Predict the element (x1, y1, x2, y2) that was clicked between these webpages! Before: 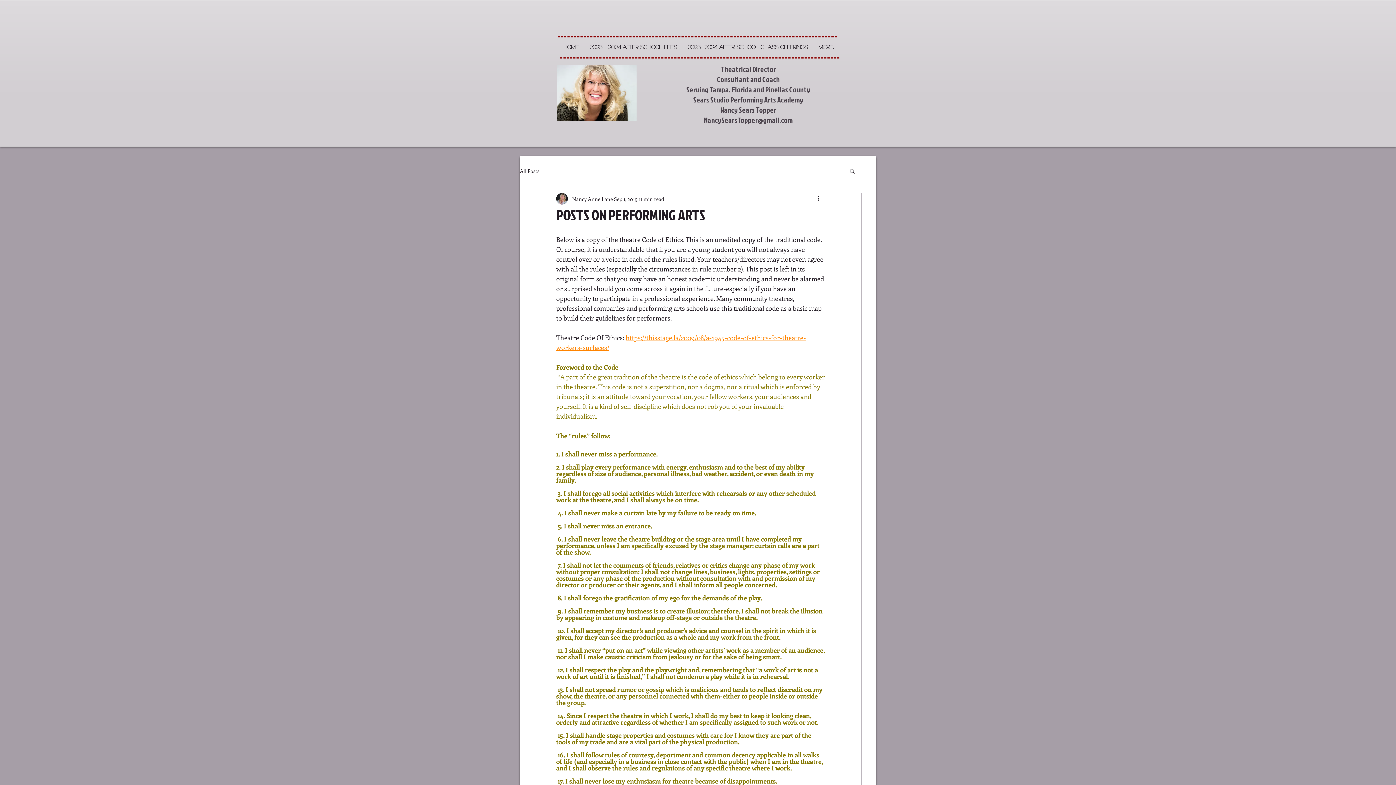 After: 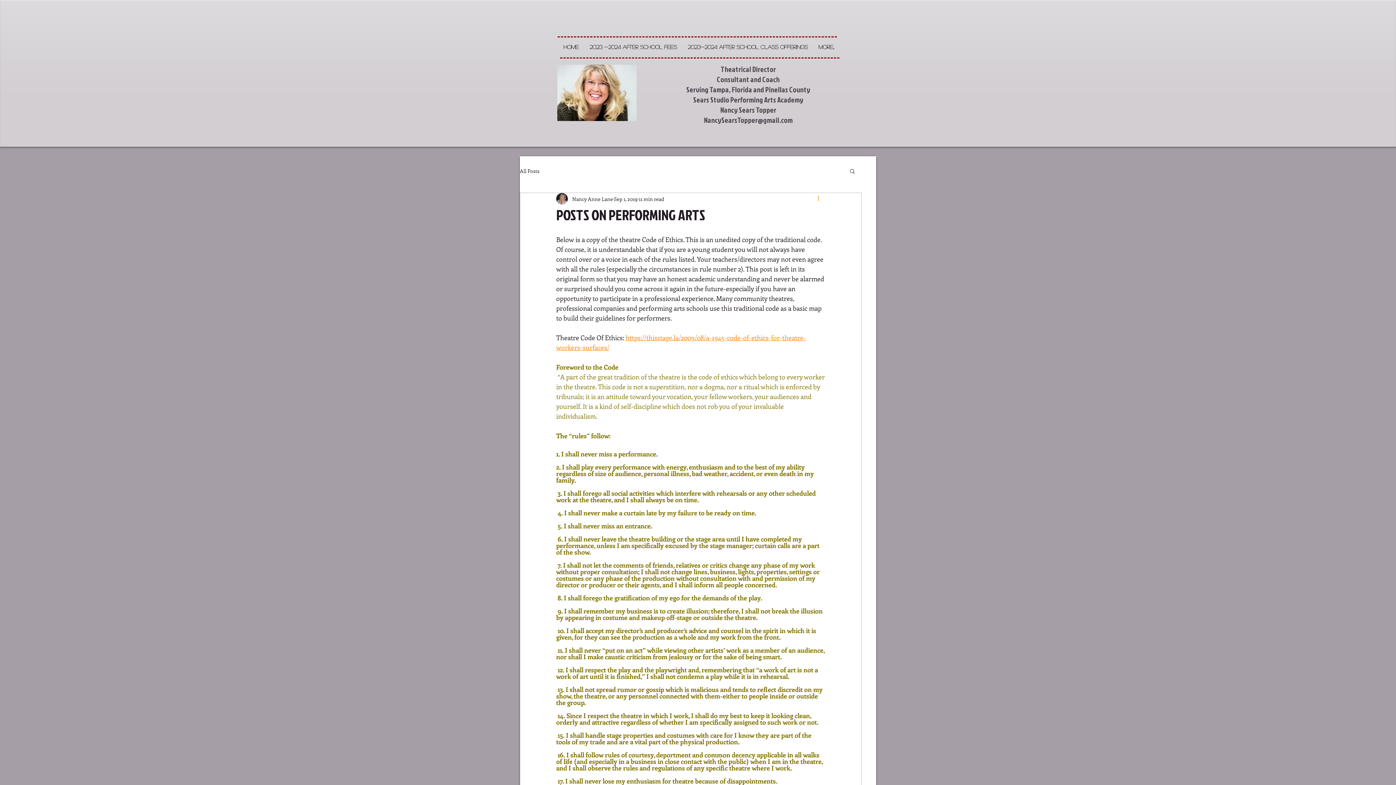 Action: label: More actions bbox: (816, 194, 825, 203)